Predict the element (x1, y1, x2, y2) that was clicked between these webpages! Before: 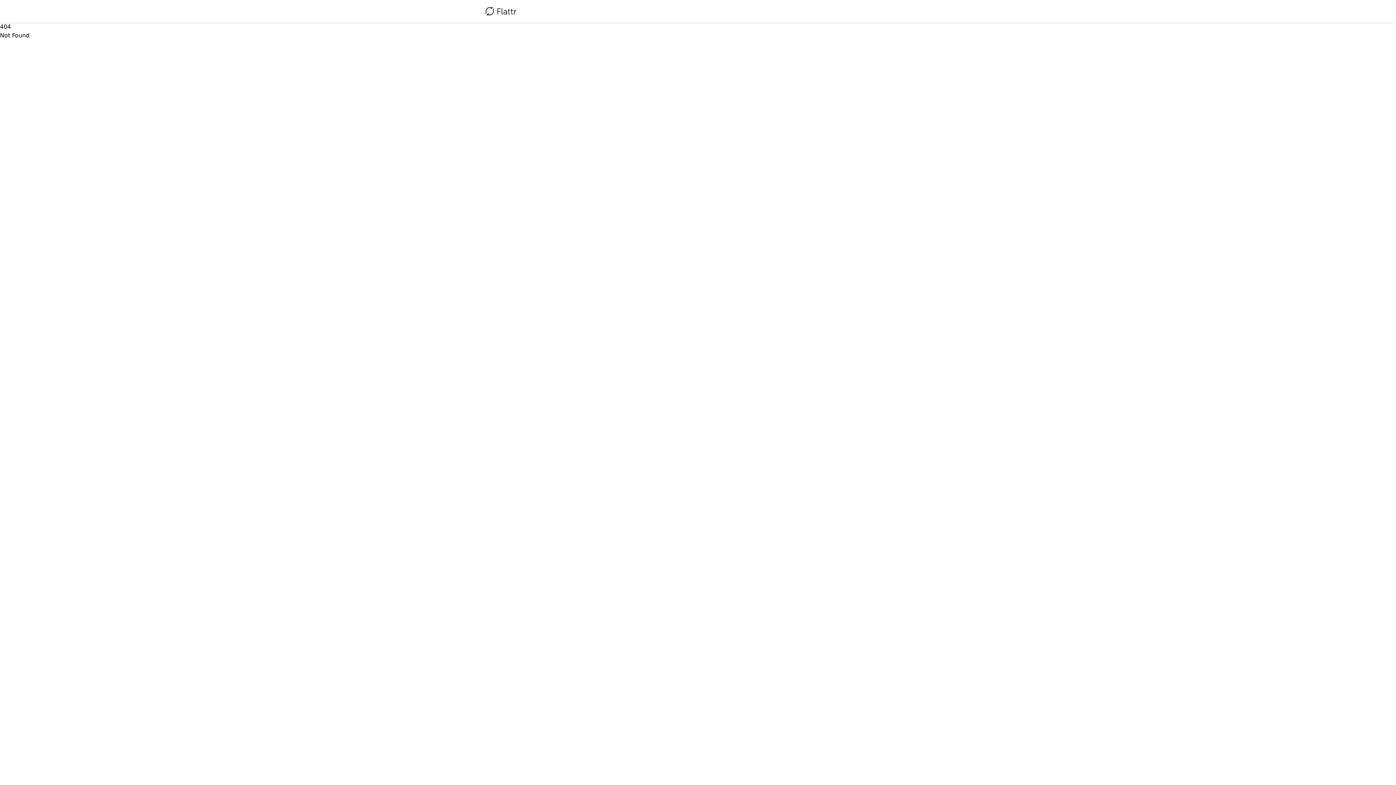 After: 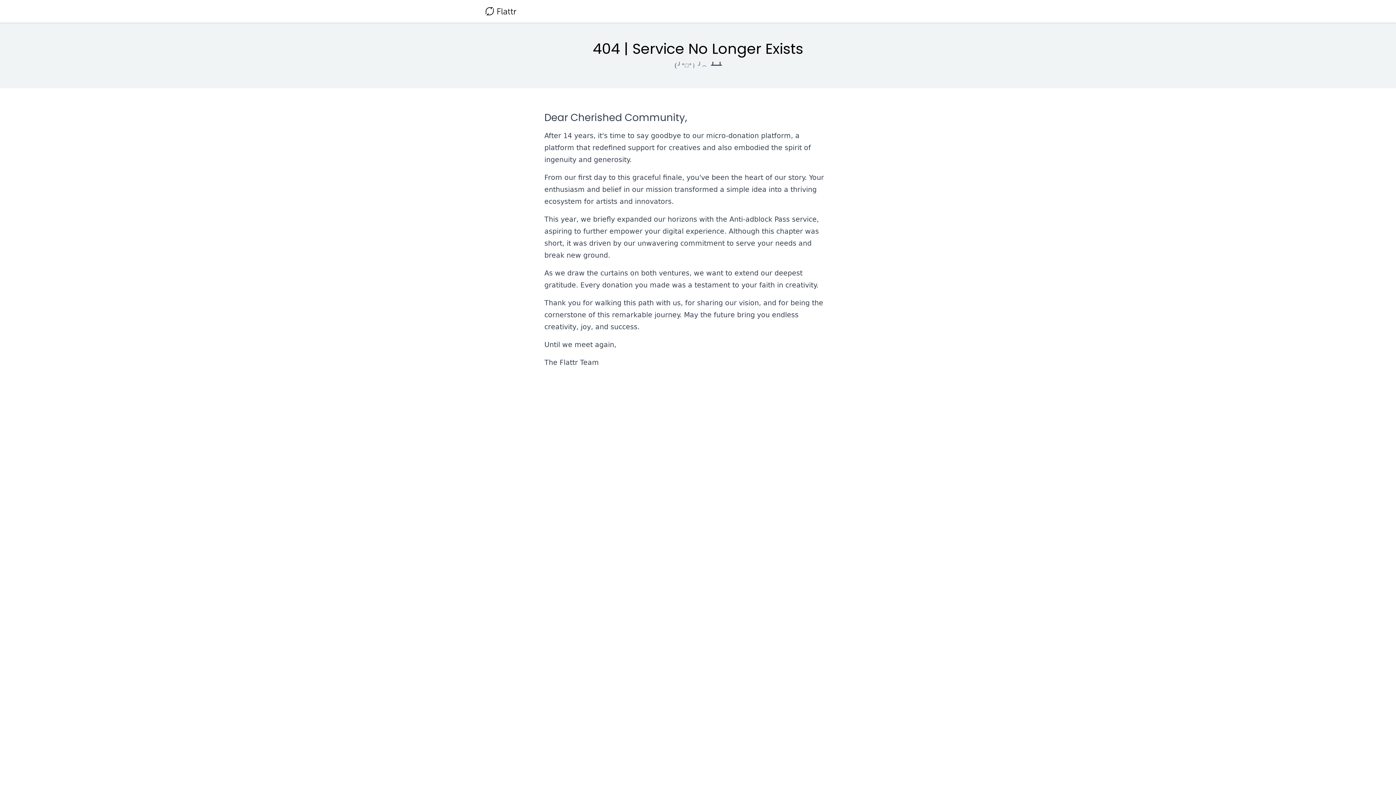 Action: bbox: (485, 4, 516, 18)